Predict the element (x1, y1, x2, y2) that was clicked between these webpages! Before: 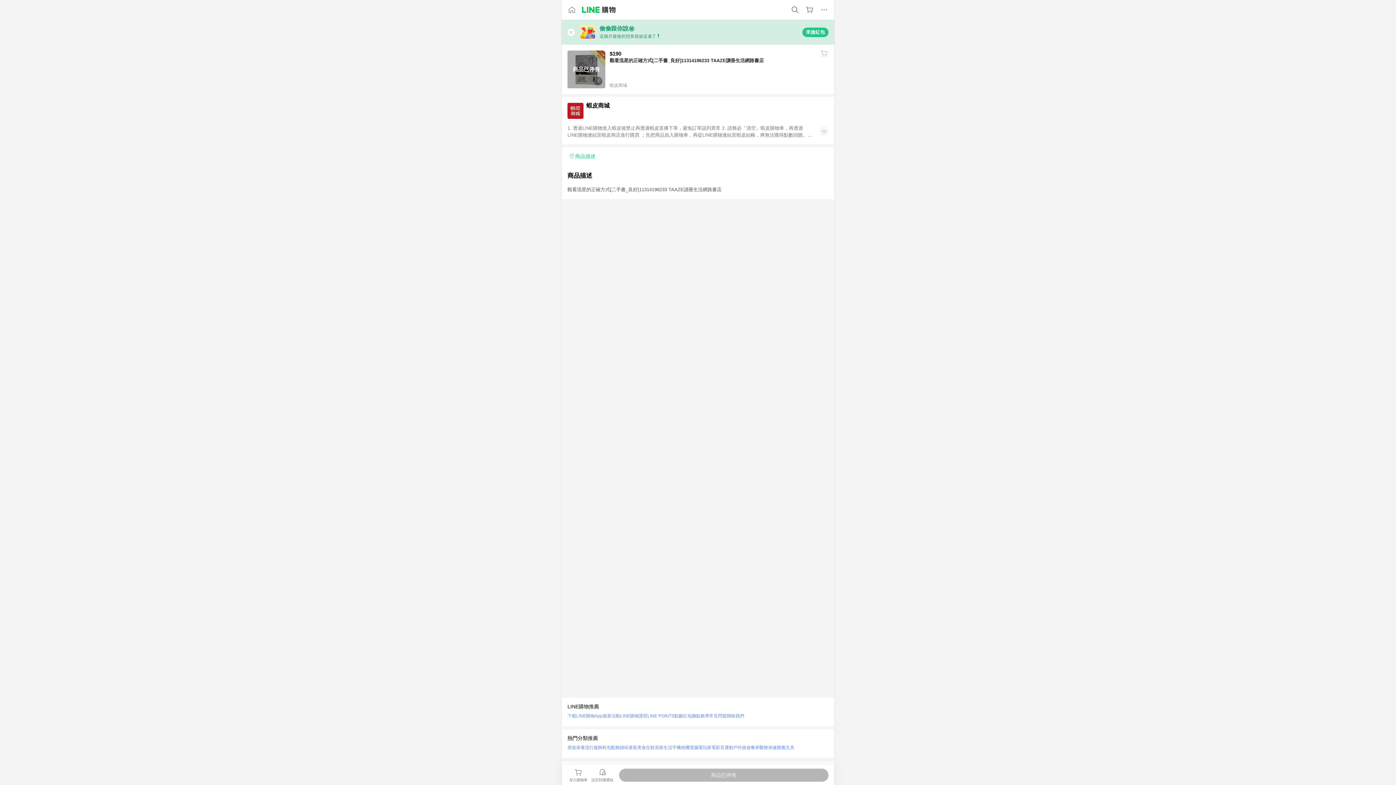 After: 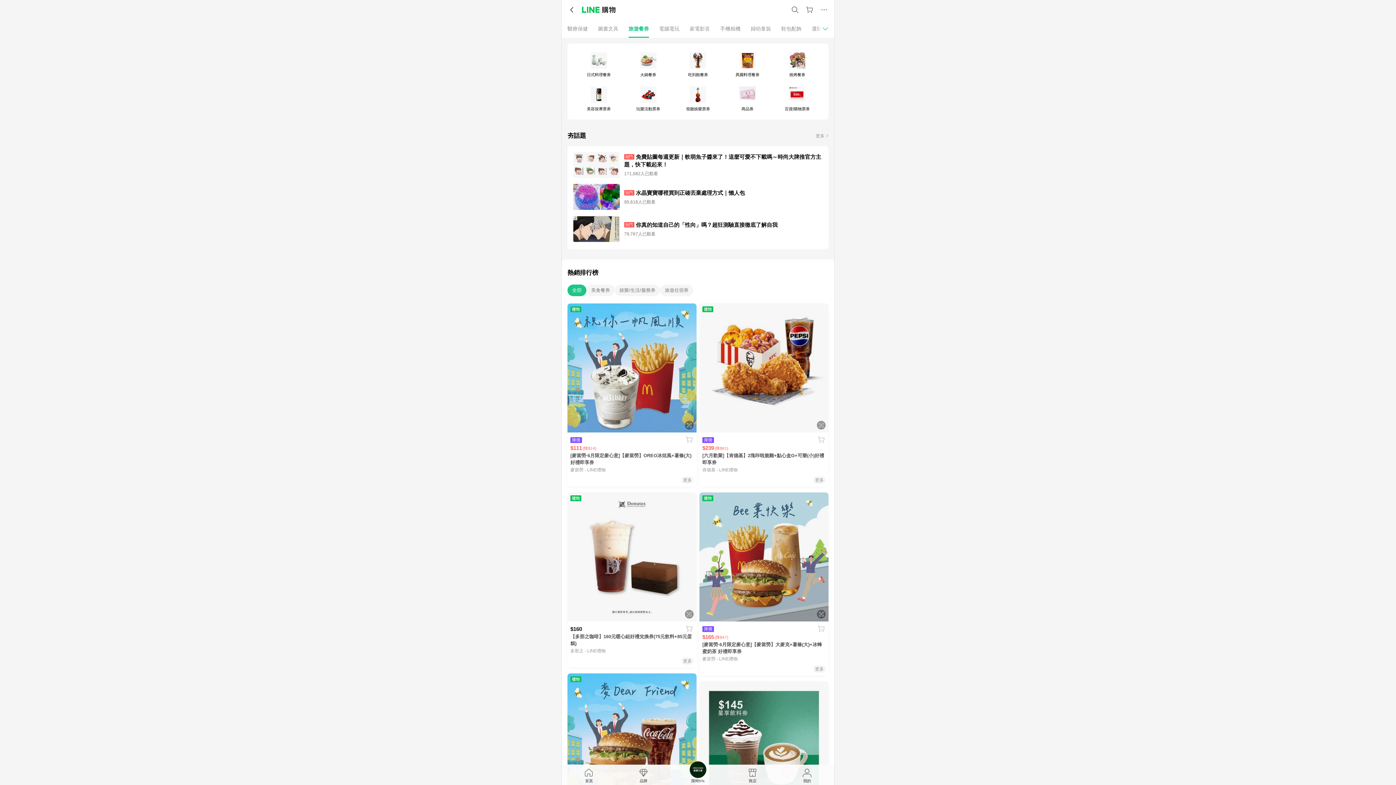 Action: bbox: (742, 743, 759, 752) label: 旅遊餐券